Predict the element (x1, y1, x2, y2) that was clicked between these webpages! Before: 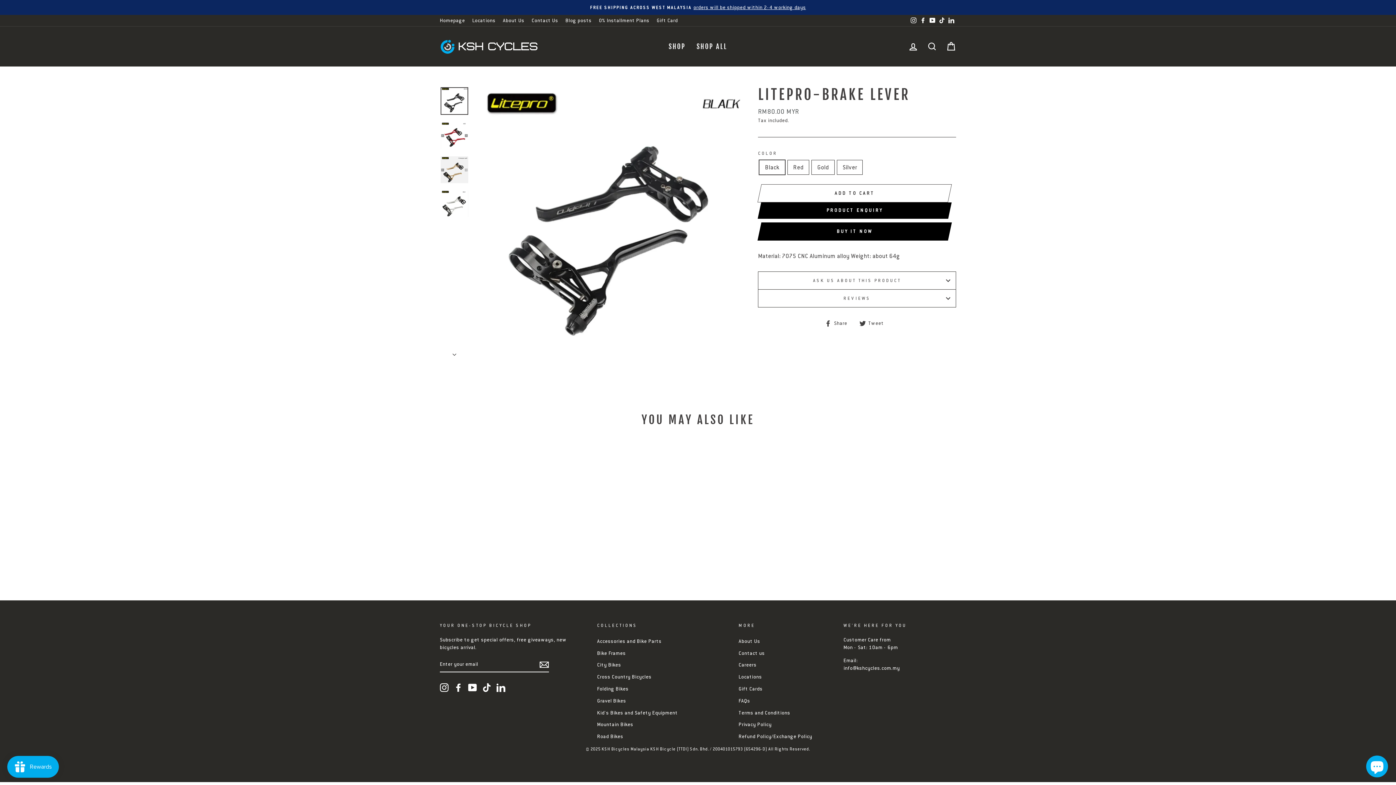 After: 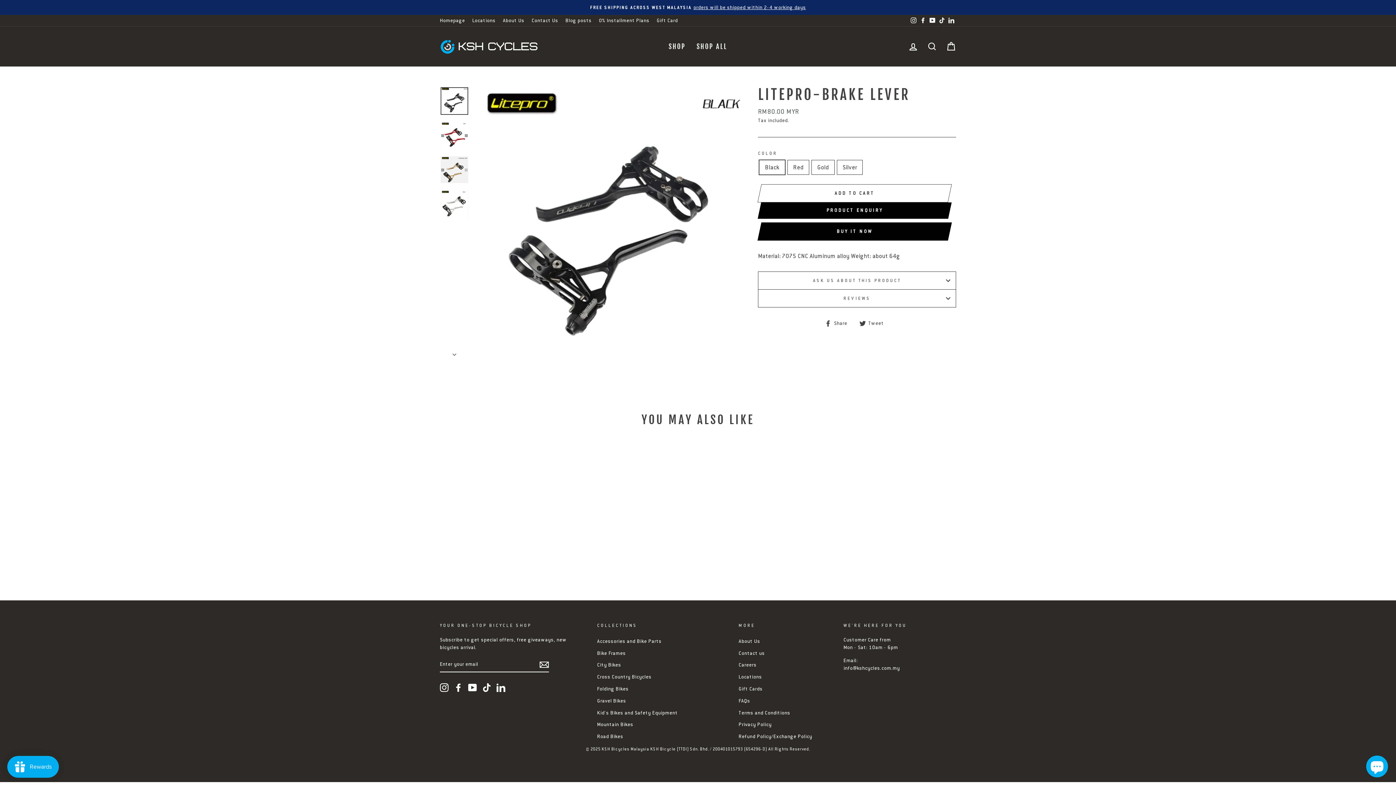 Action: bbox: (496, 683, 505, 692) label: LinkedIn